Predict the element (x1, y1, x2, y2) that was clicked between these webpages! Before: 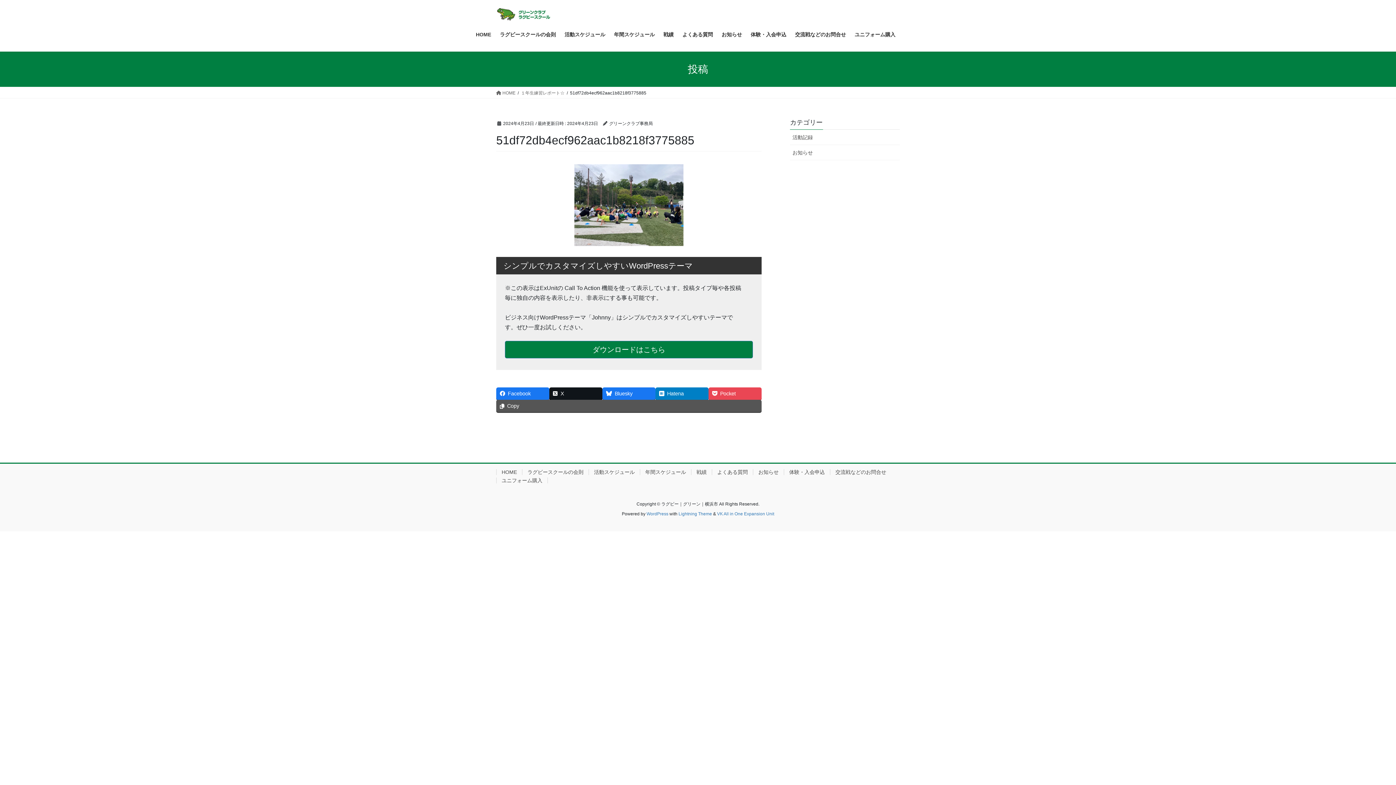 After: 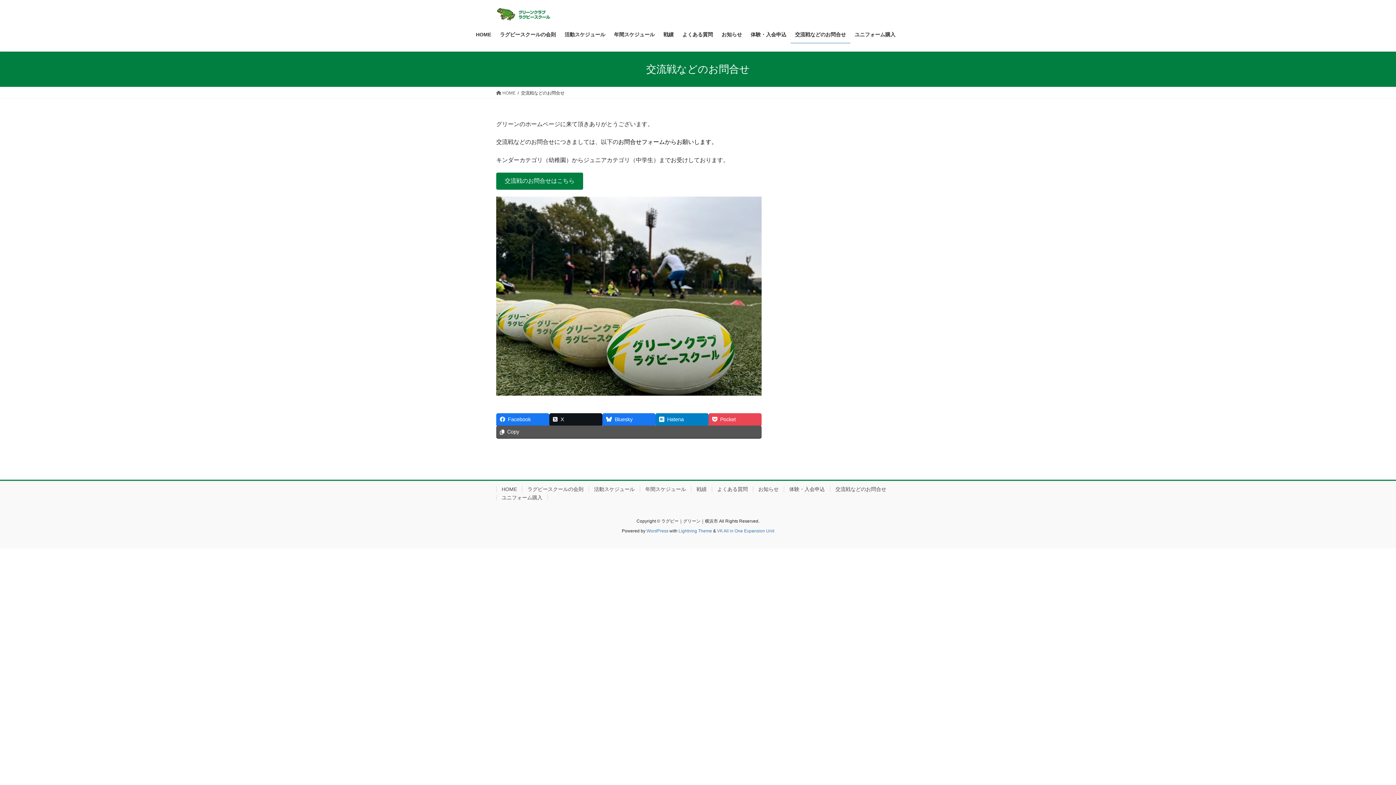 Action: bbox: (790, 26, 850, 43) label: 交流戦などのお問合せ